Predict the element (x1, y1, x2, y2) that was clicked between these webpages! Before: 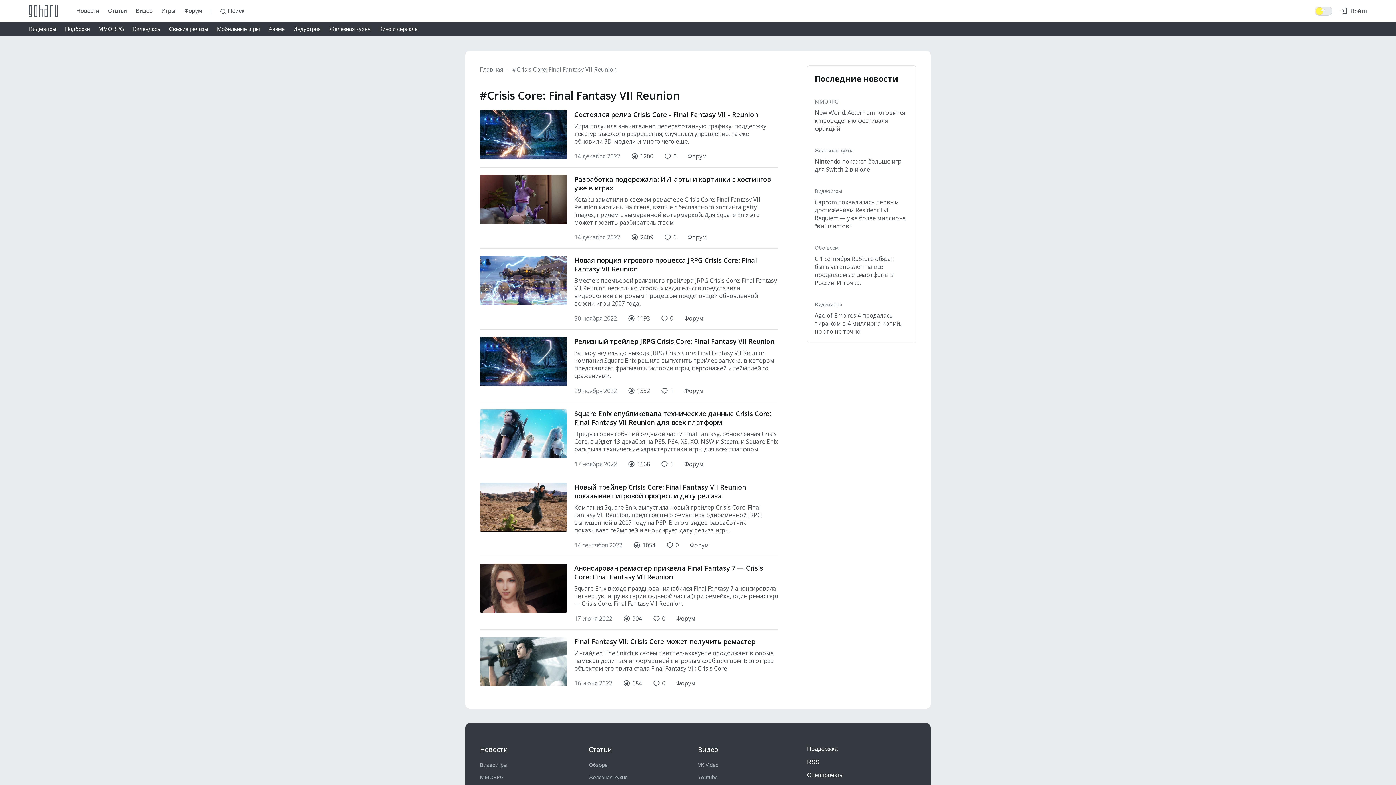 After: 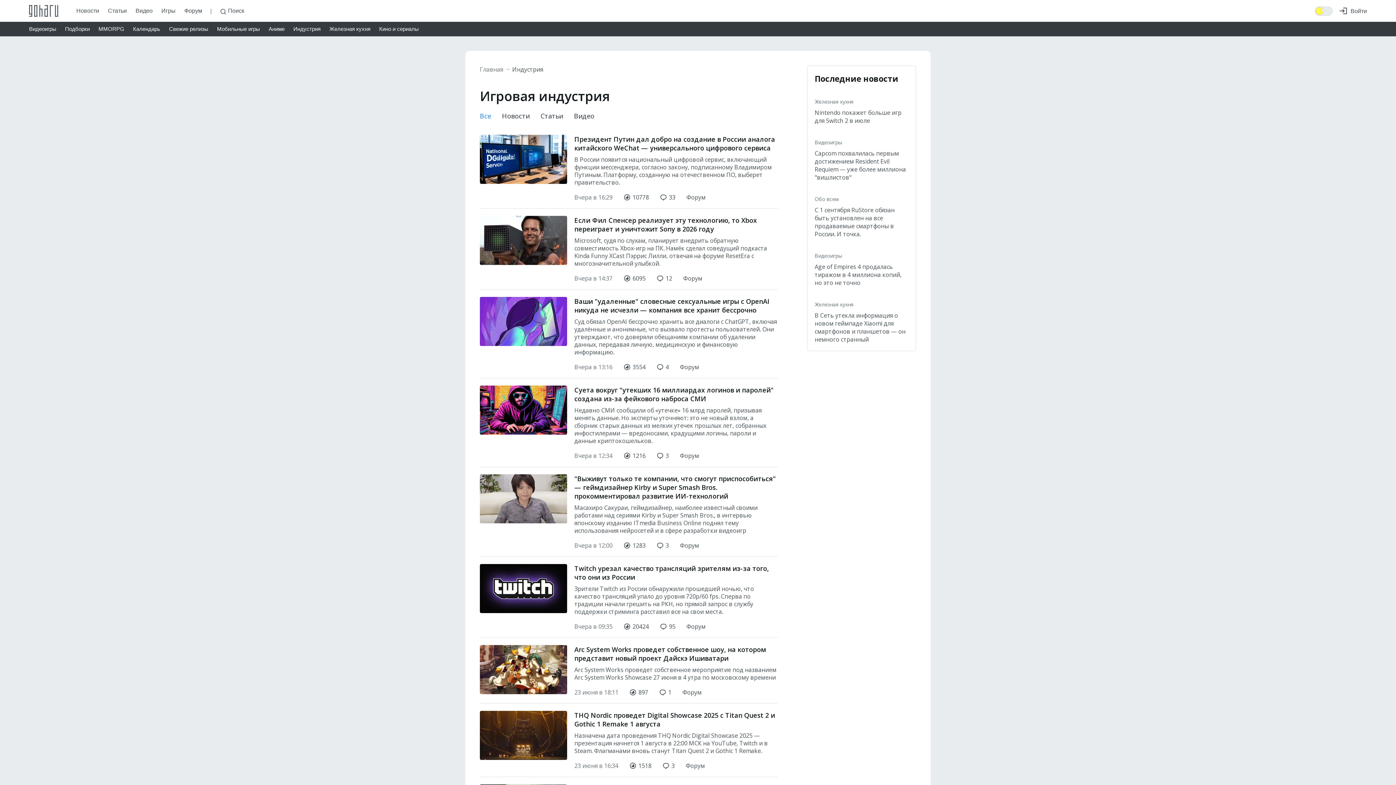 Action: bbox: (293, 21, 320, 36) label: Индустрия